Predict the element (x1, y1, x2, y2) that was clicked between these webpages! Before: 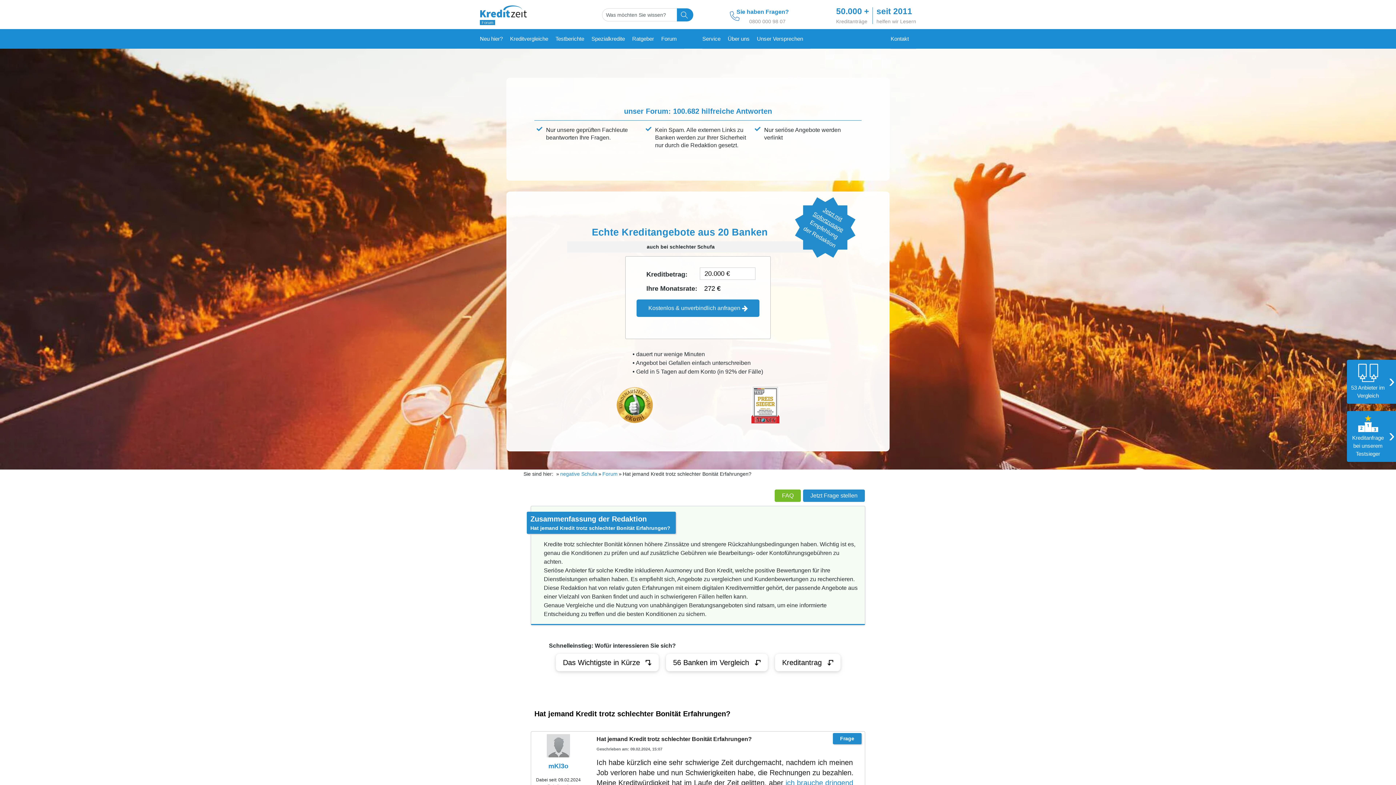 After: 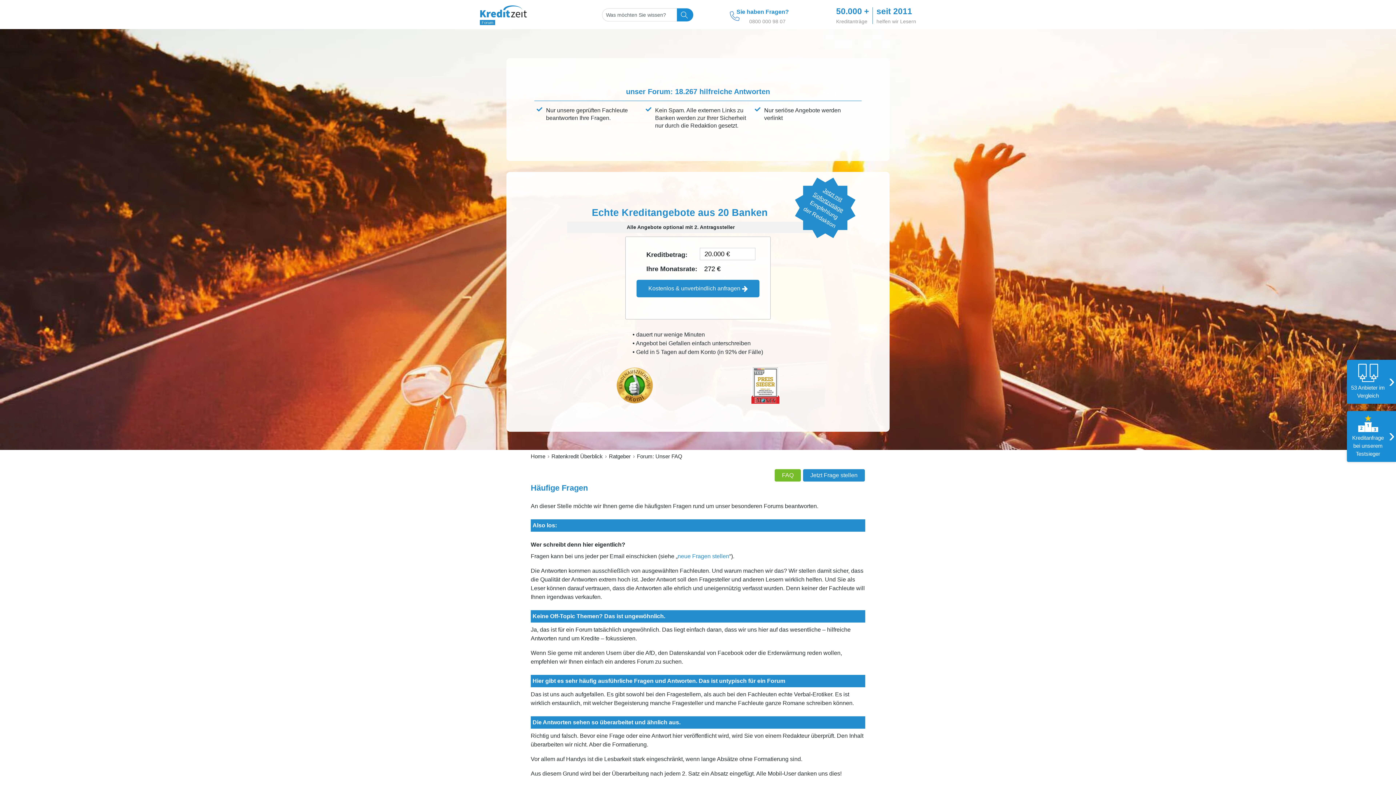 Action: label: FAQ bbox: (774, 489, 801, 502)